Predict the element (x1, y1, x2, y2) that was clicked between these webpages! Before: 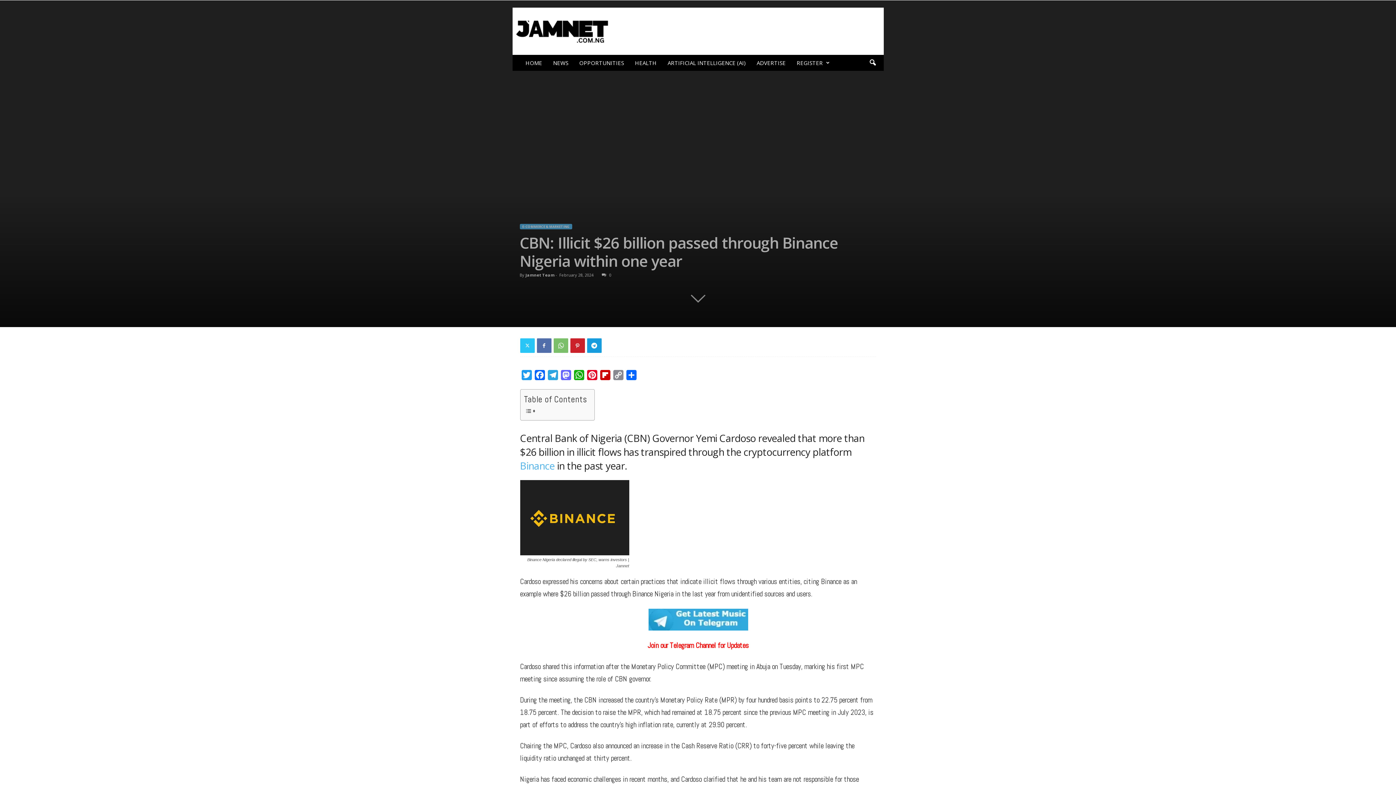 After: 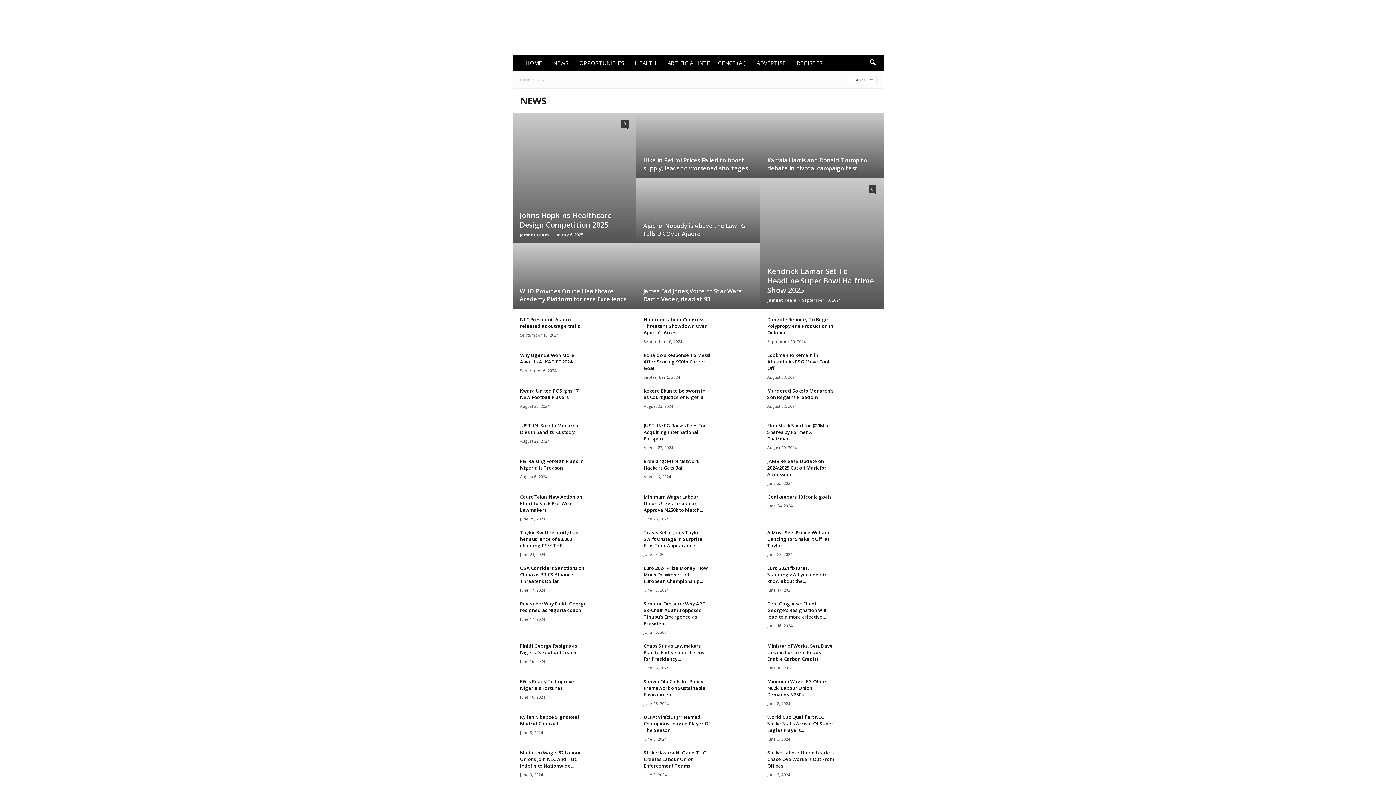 Action: bbox: (547, 54, 574, 70) label: NEWS